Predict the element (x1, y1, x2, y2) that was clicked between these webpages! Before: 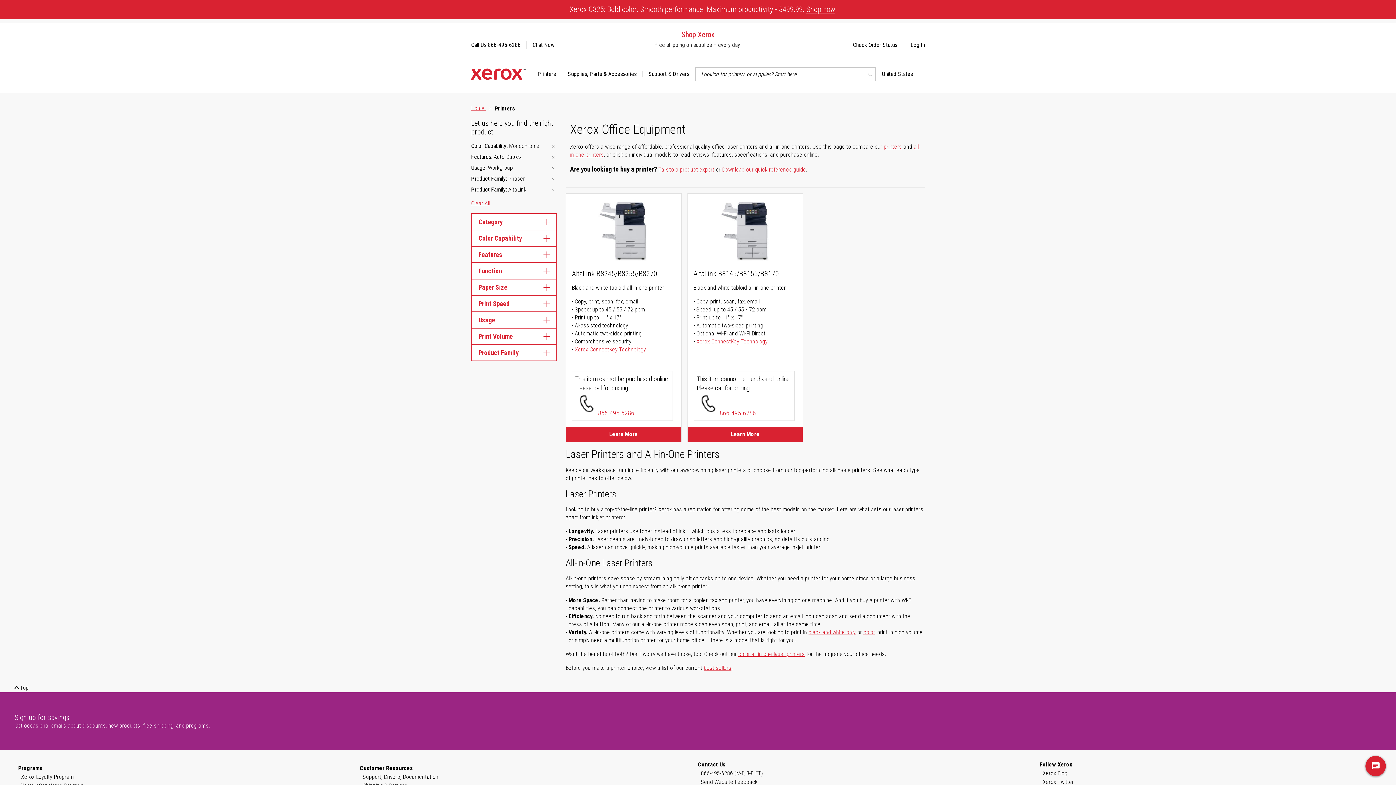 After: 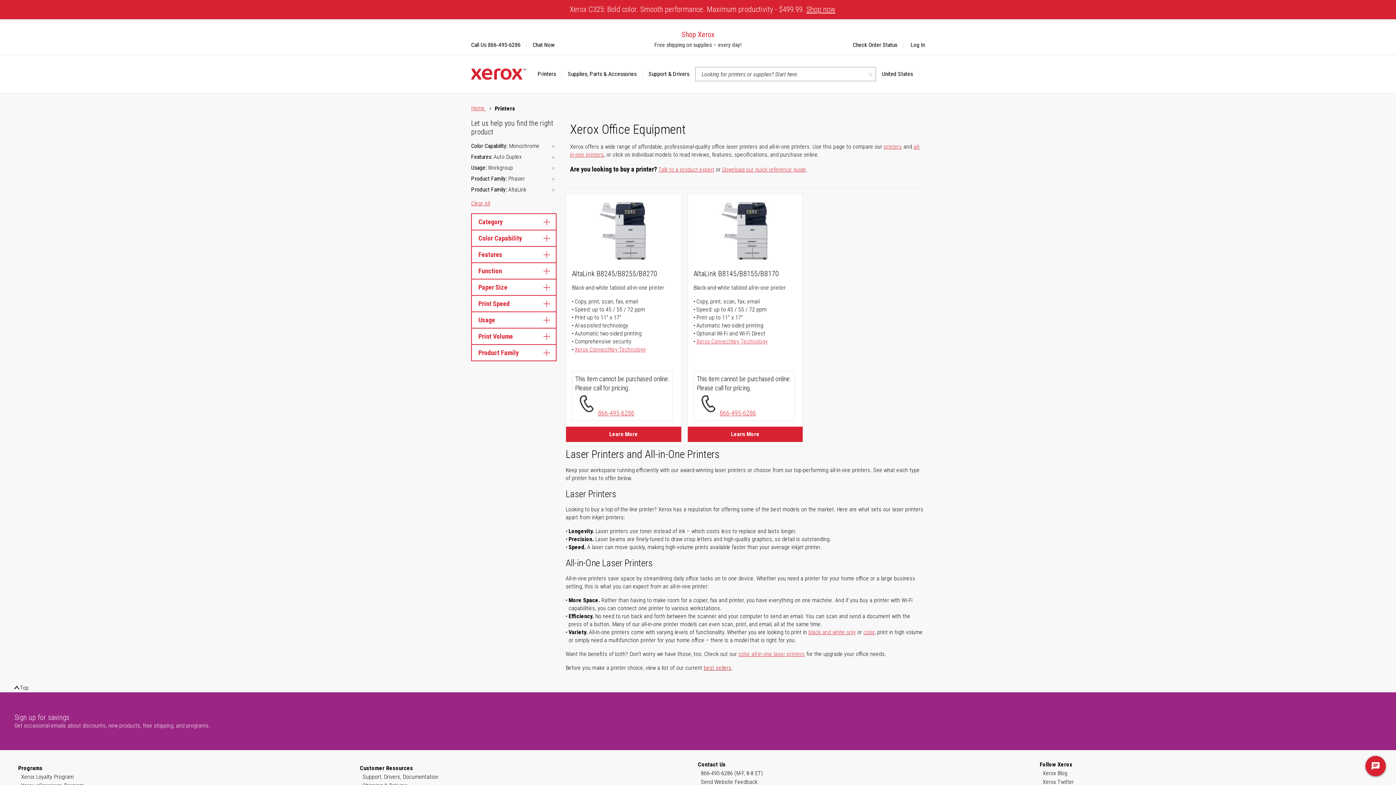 Action: bbox: (704, 664, 731, 671) label: best sellers